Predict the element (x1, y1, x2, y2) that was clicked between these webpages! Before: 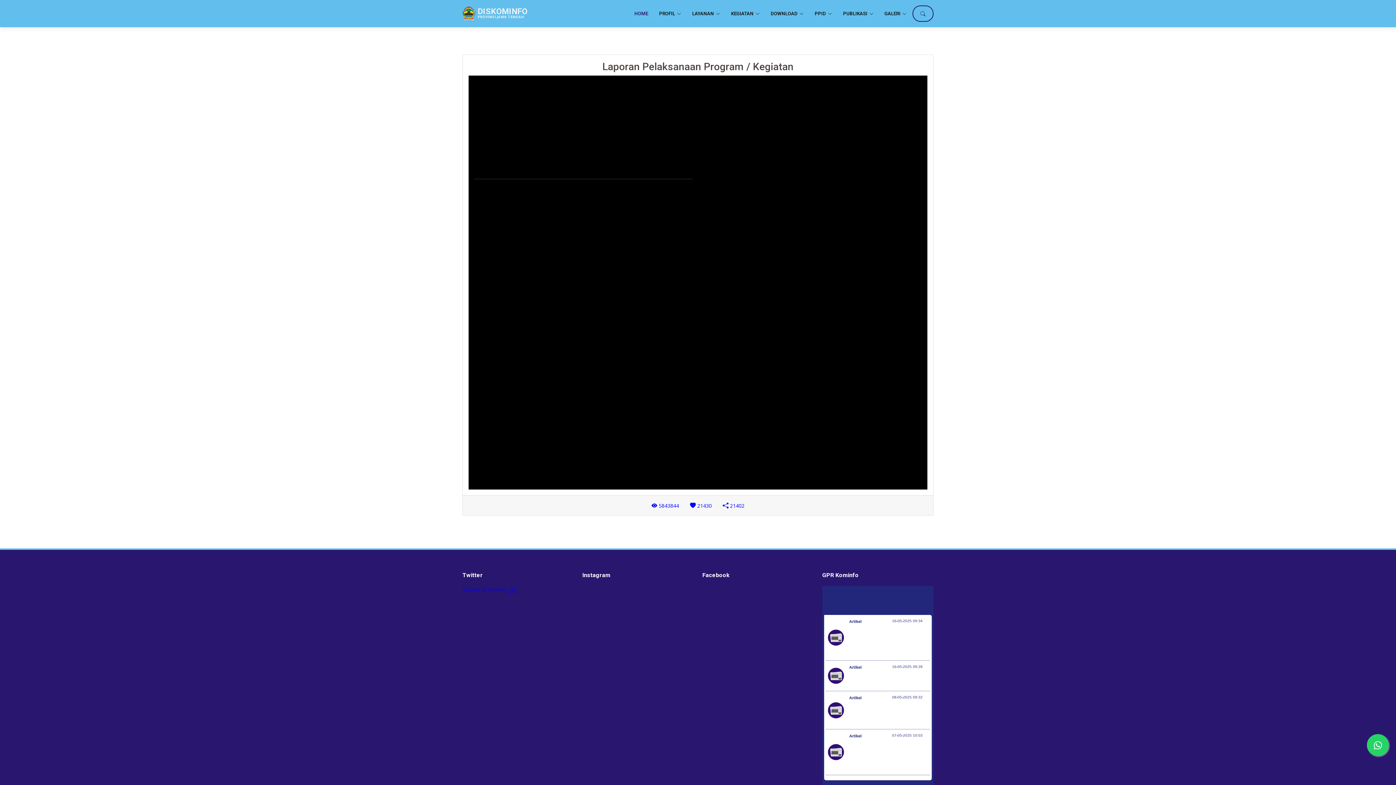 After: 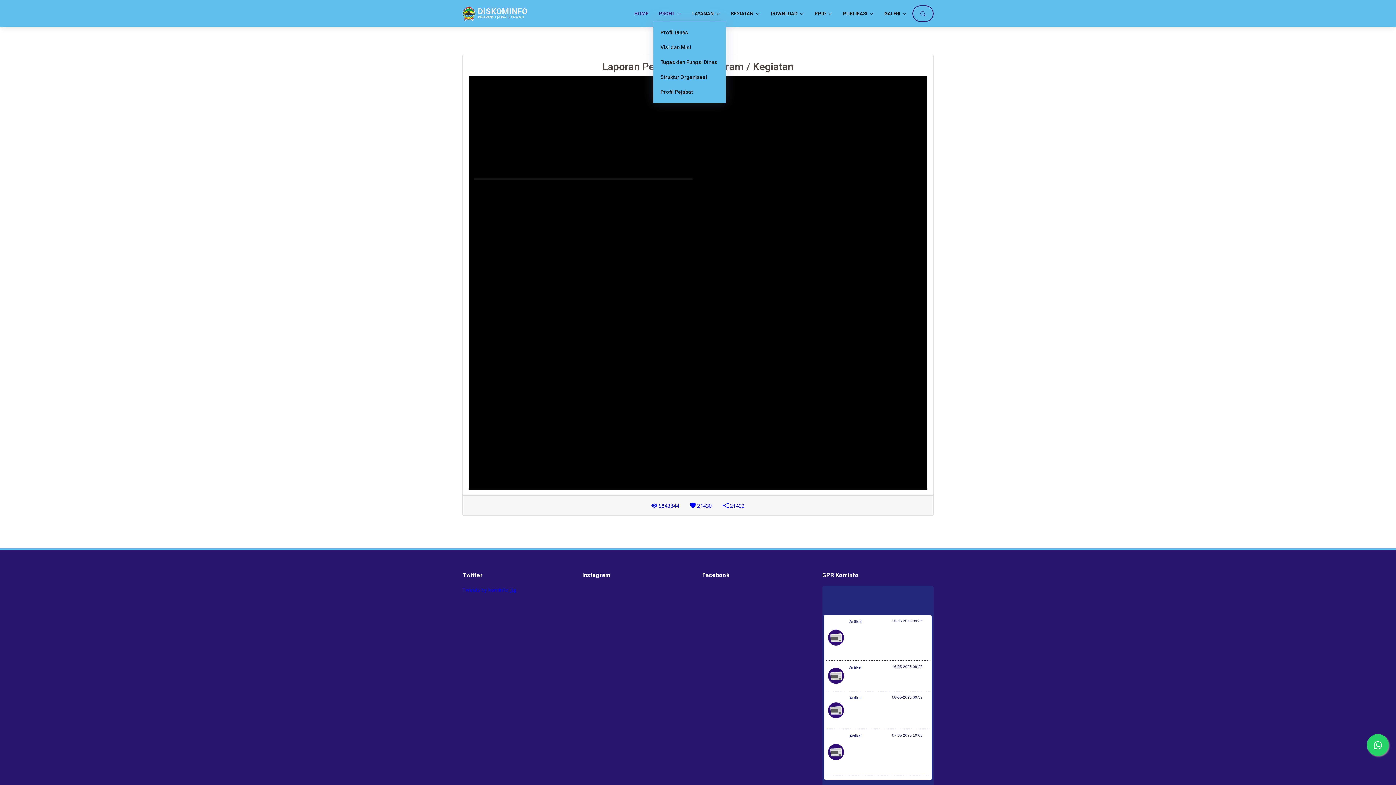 Action: bbox: (648, 6, 681, 20) label: PROFIL